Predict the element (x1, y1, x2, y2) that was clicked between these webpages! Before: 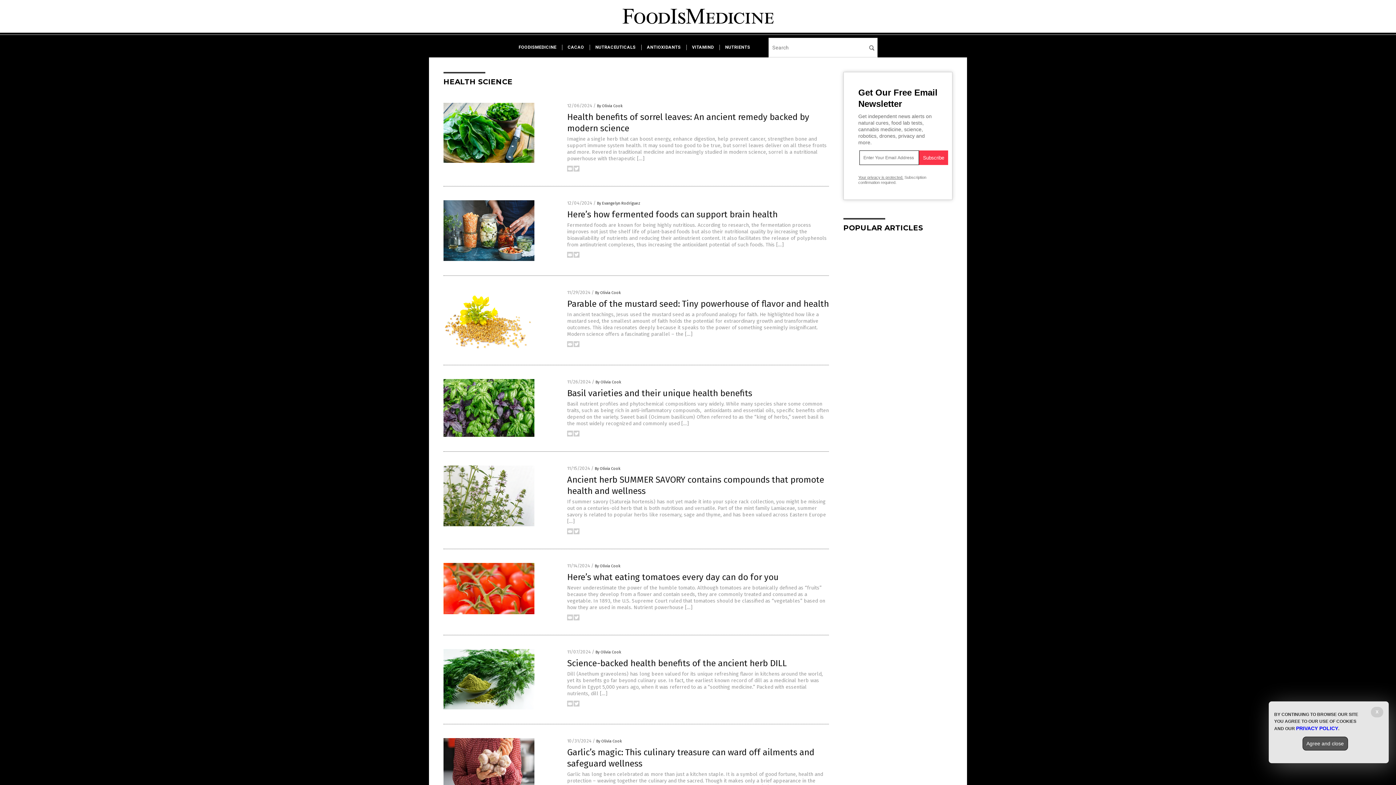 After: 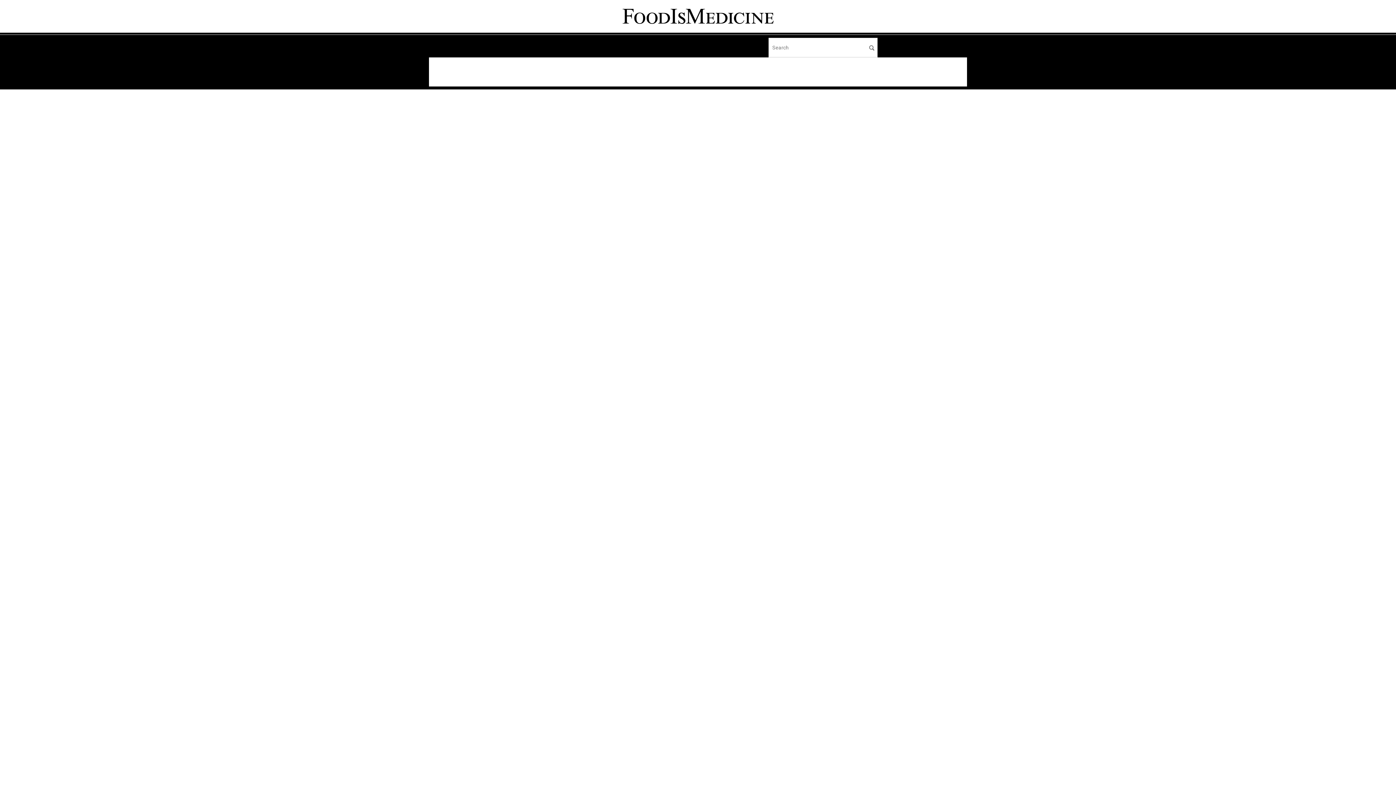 Action: bbox: (567, 498, 826, 524) label: If summer savory (Satureja hortensis) has not yet made it into your spice rack collection, you might be missing out on a centuries-old herb that is both nutritious and versatile. Part of the mint family Lamiaceae, summer savory is related to popular herbs like rosemary, sage and thyme, and has been valued across Eastern Europe […]